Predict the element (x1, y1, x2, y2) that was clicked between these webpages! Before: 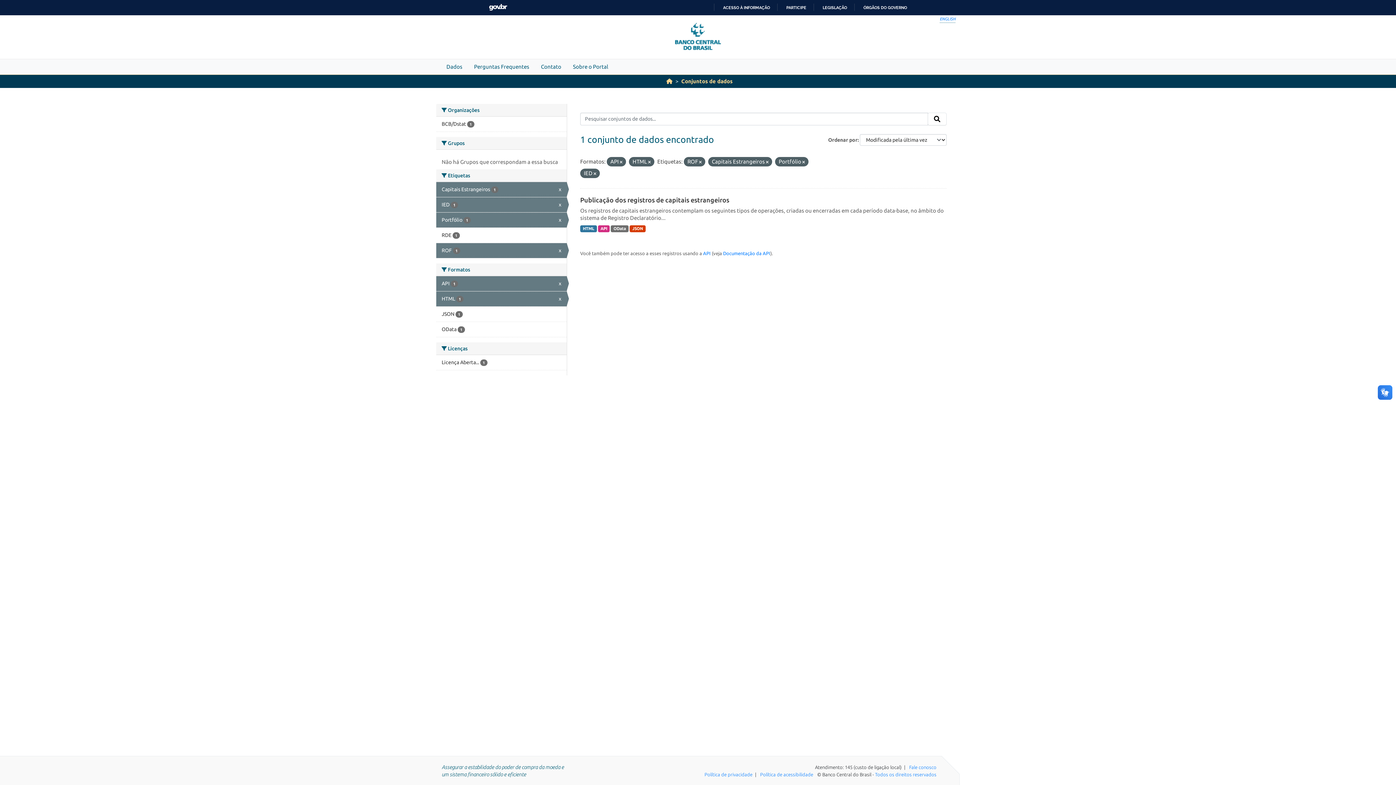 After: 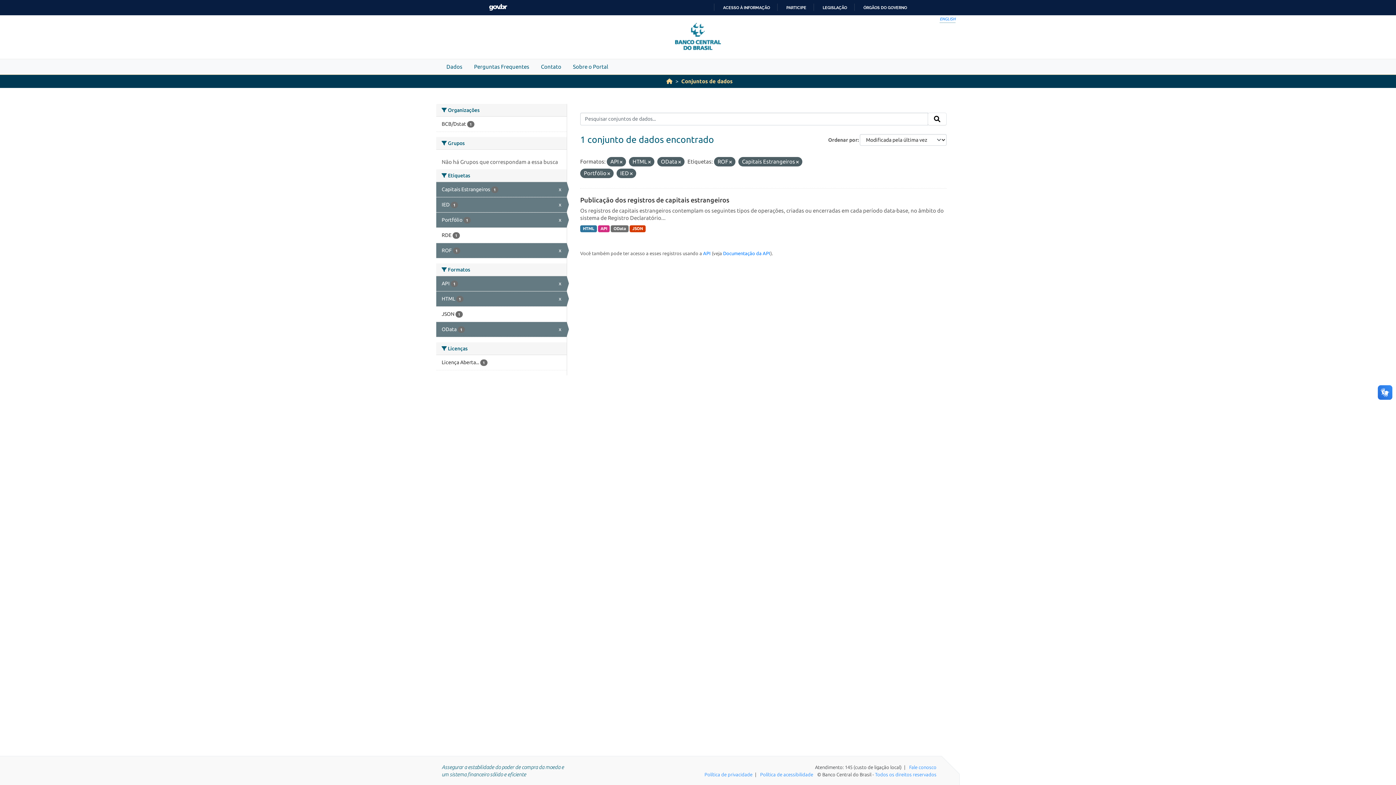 Action: bbox: (436, 322, 566, 337) label: OData 1